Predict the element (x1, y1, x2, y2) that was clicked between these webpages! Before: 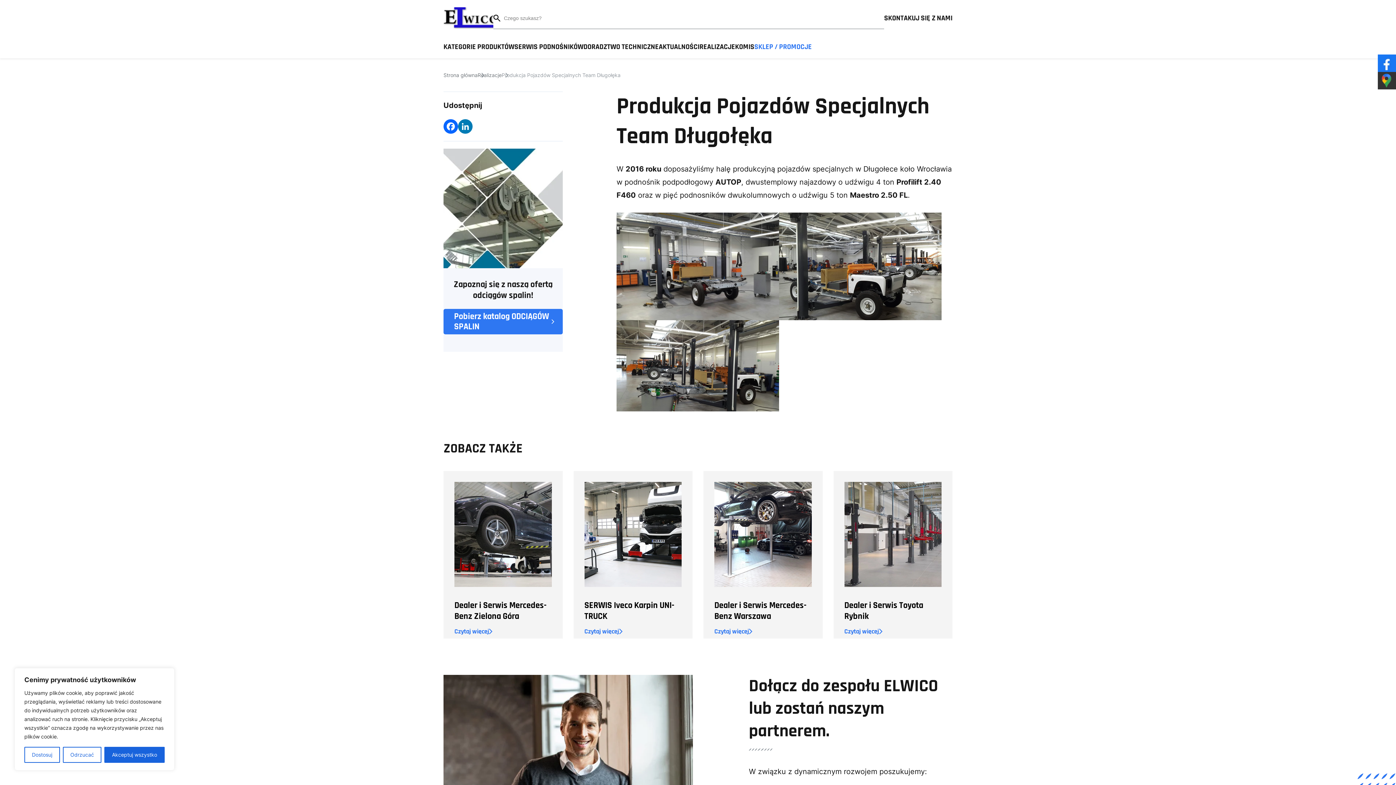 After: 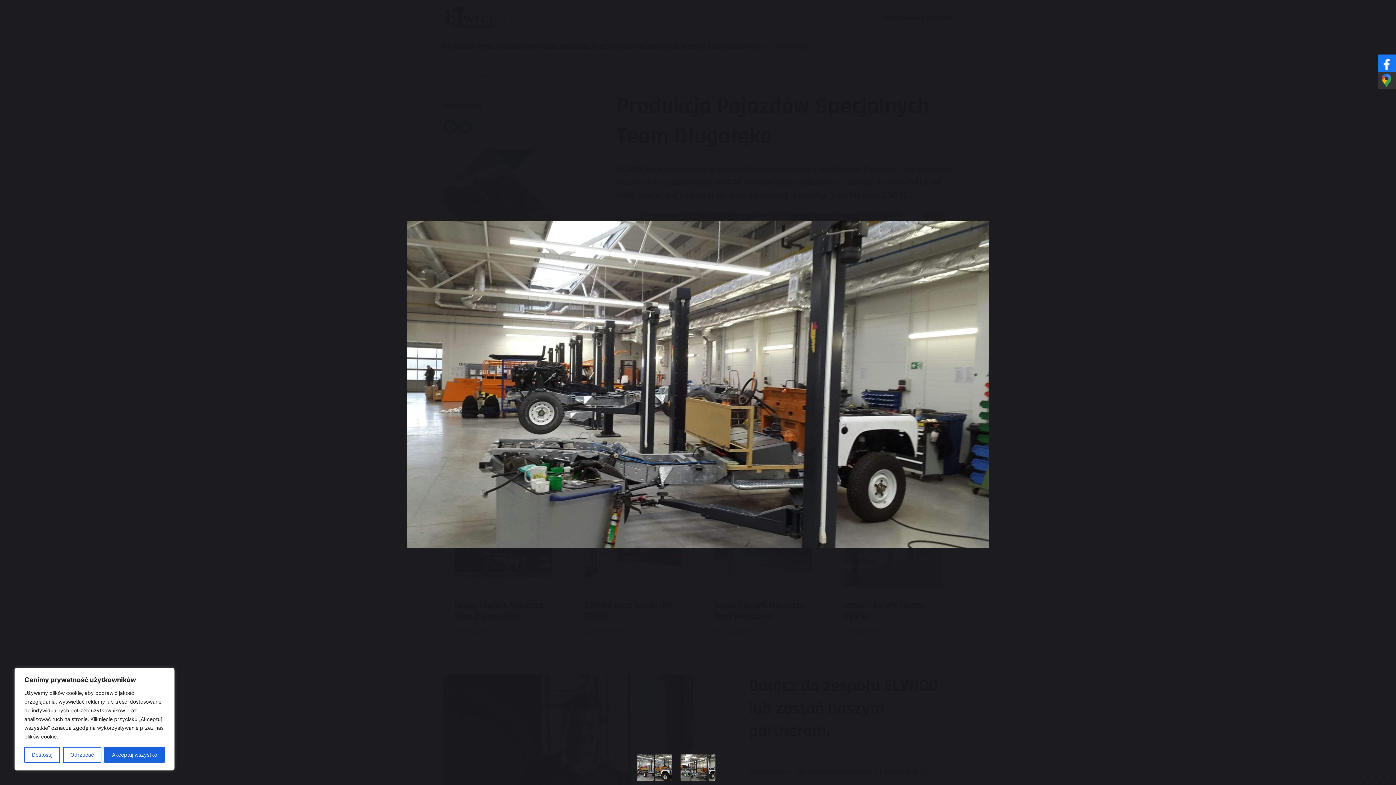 Action: bbox: (616, 320, 779, 411)